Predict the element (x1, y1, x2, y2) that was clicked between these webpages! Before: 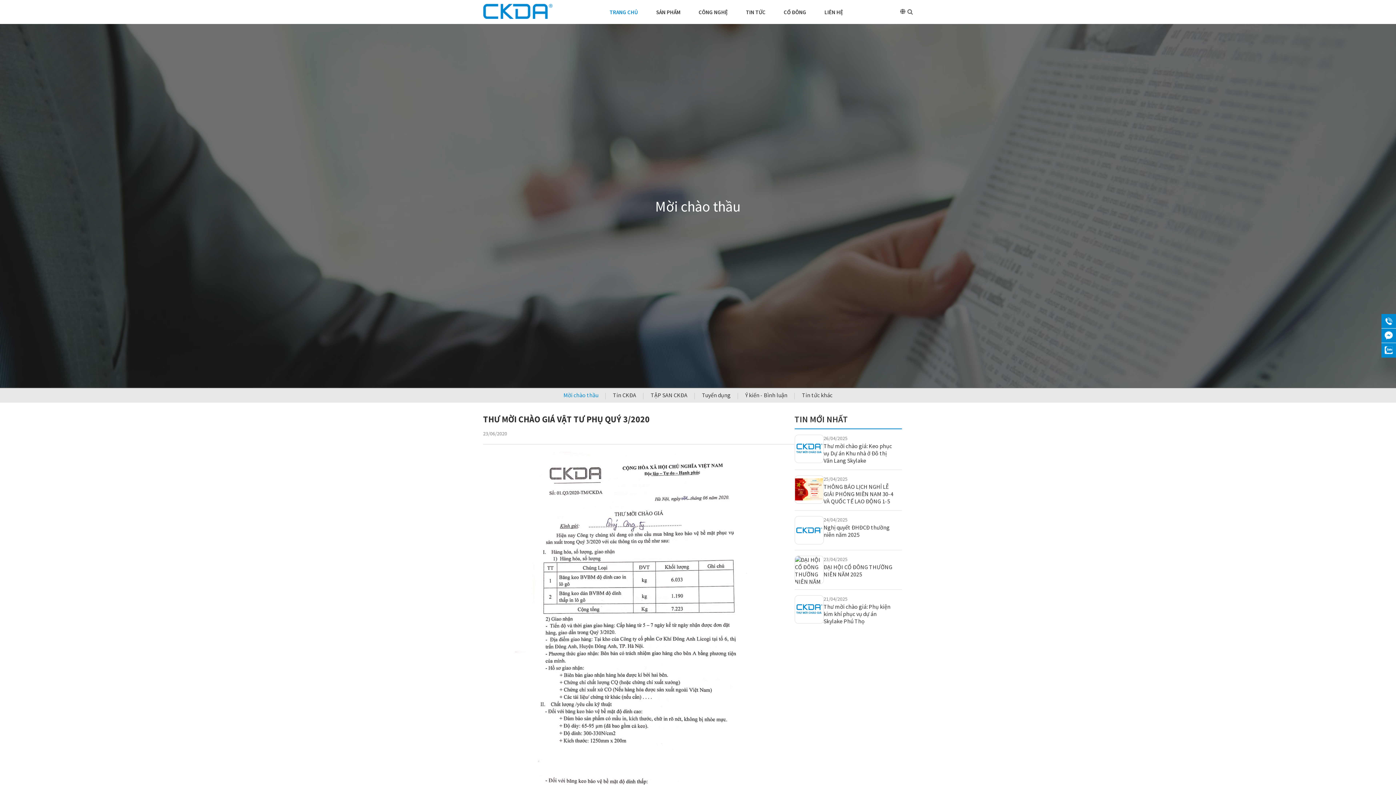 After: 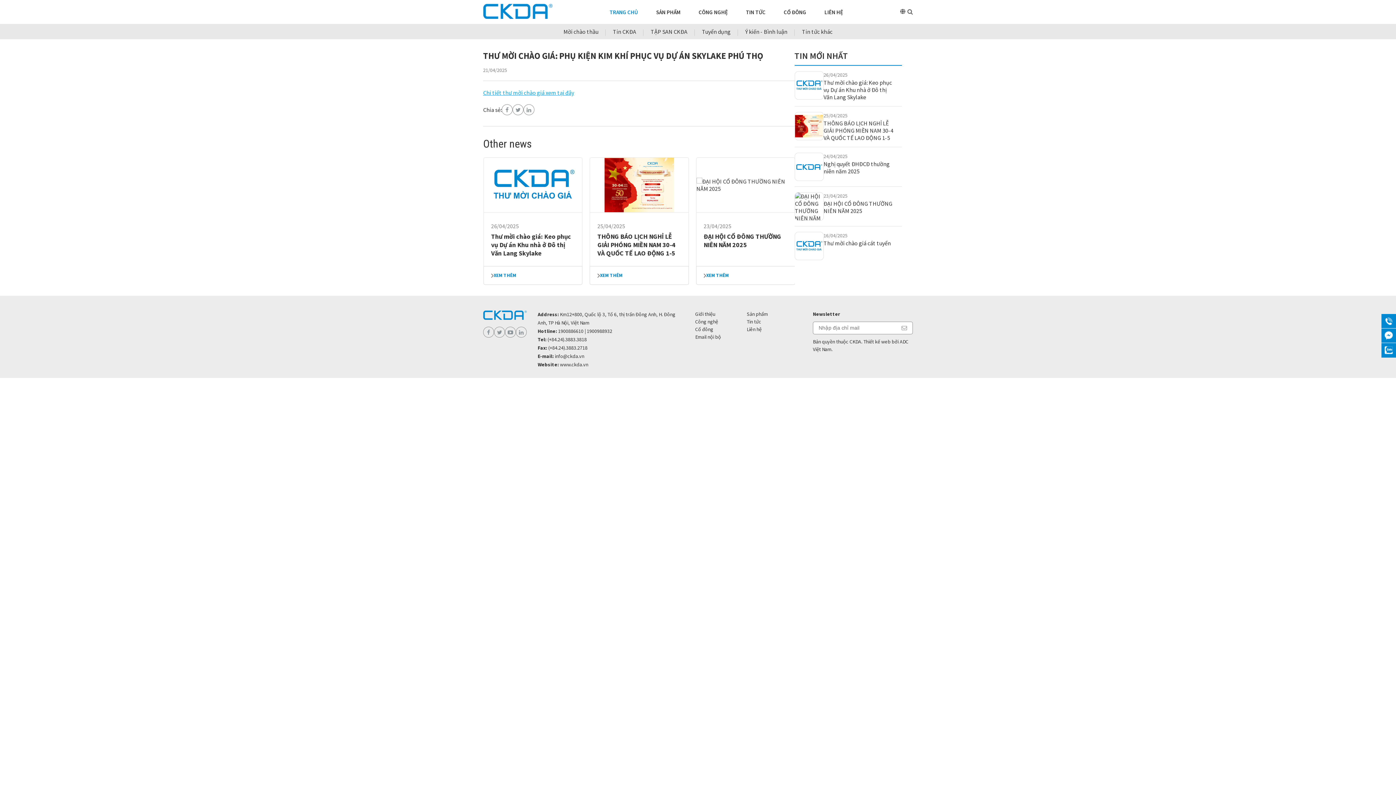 Action: label: 21/04/2025

Thư mời chào giá: Phụ kiện kim khí phục vụ dự án Skylake Phú Thọ bbox: (794, 595, 902, 625)